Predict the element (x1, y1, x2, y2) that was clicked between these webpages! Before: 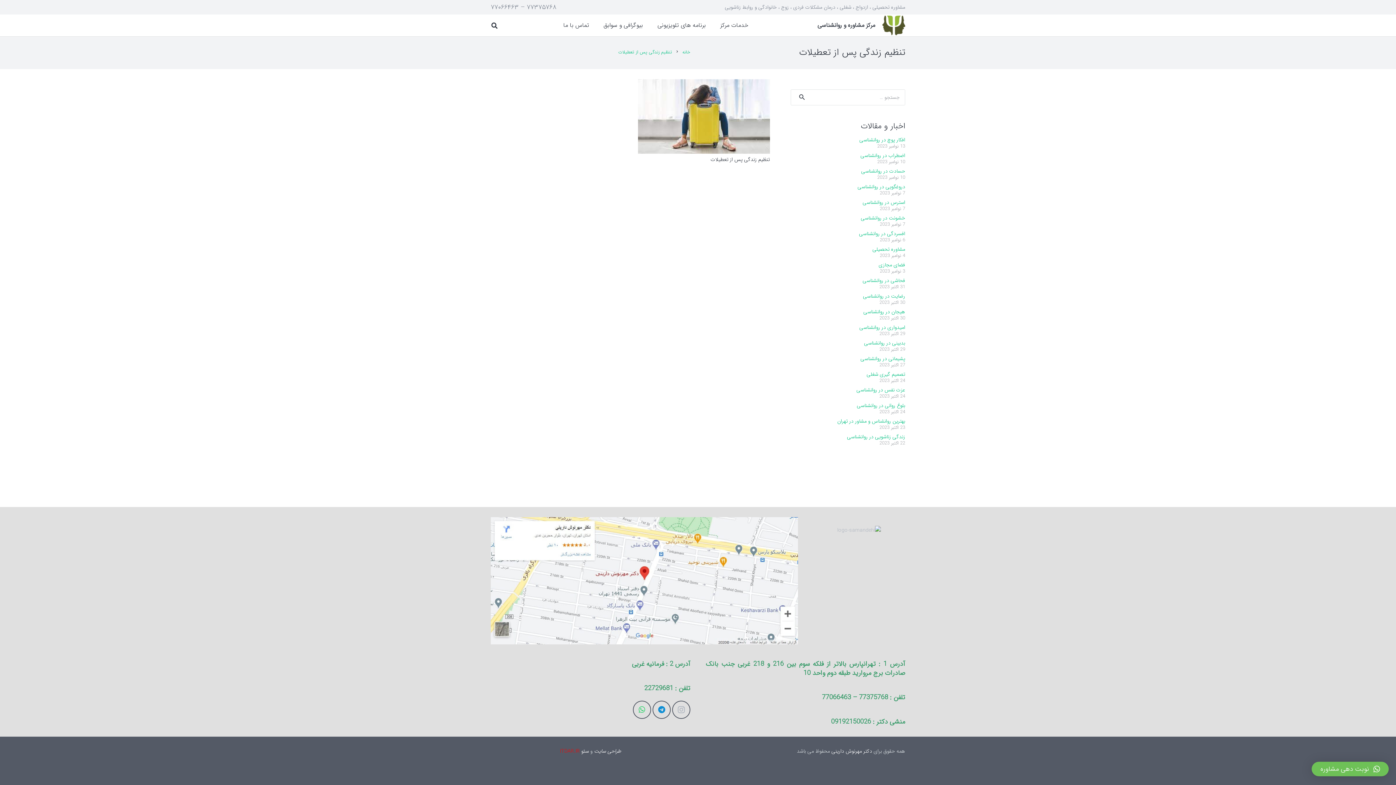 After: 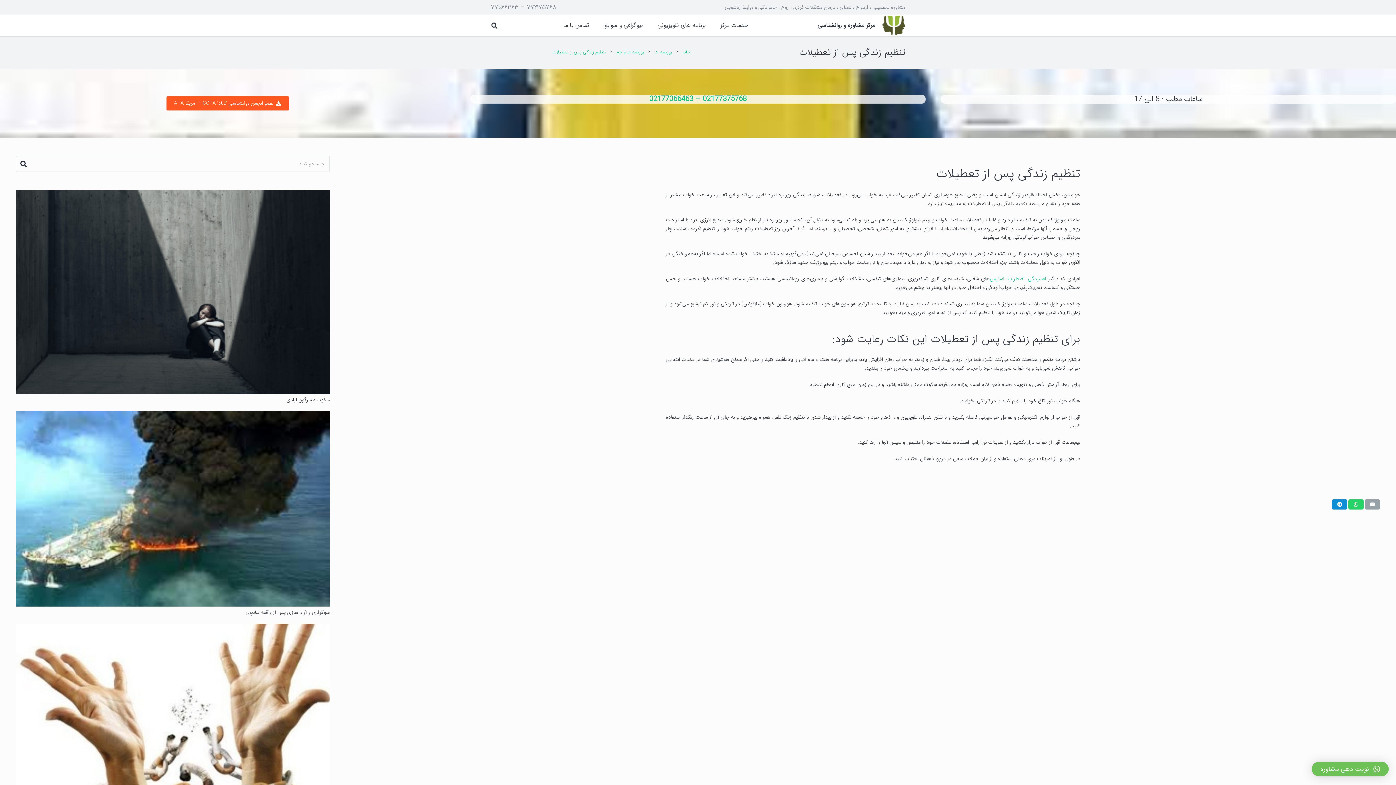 Action: bbox: (710, 155, 770, 163) label: تنظیم زندگی پس از تعطیلات